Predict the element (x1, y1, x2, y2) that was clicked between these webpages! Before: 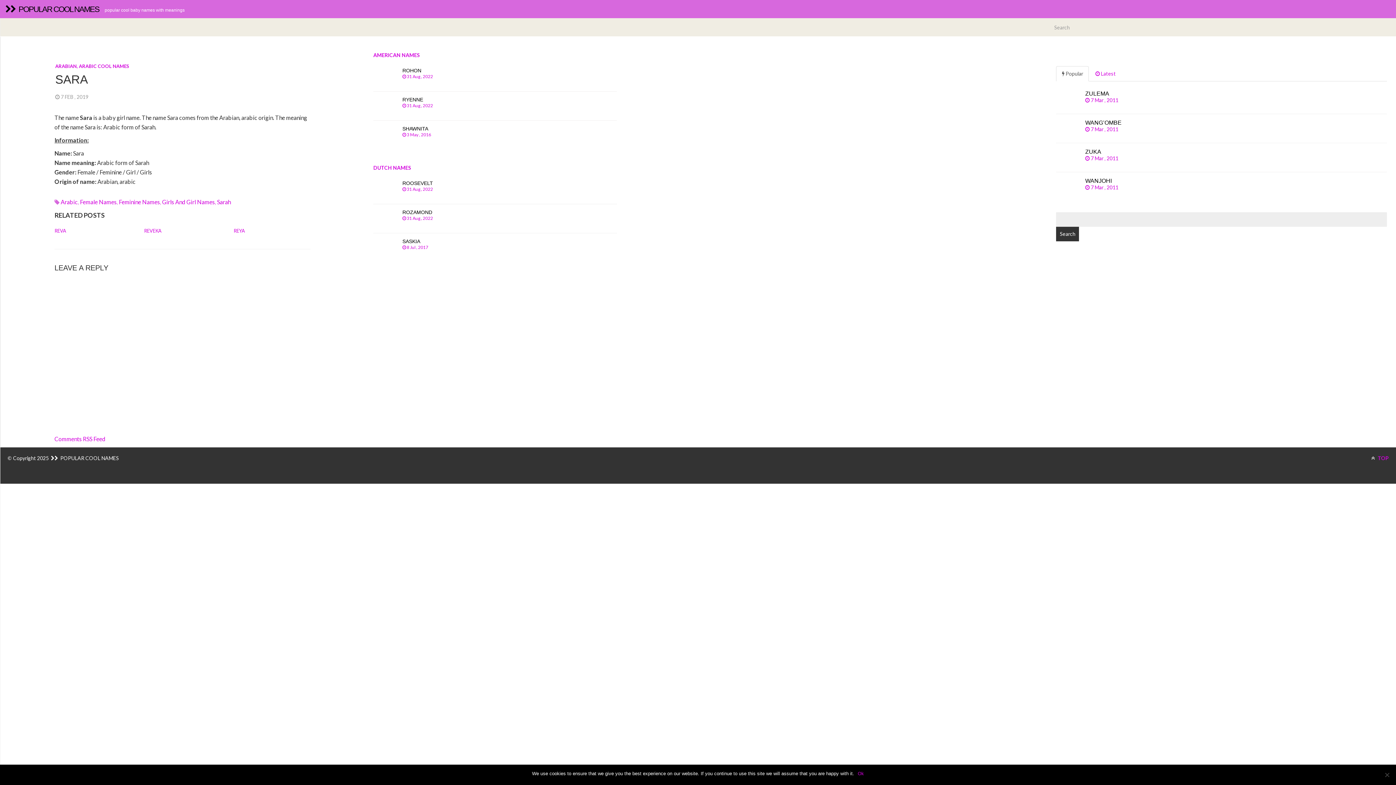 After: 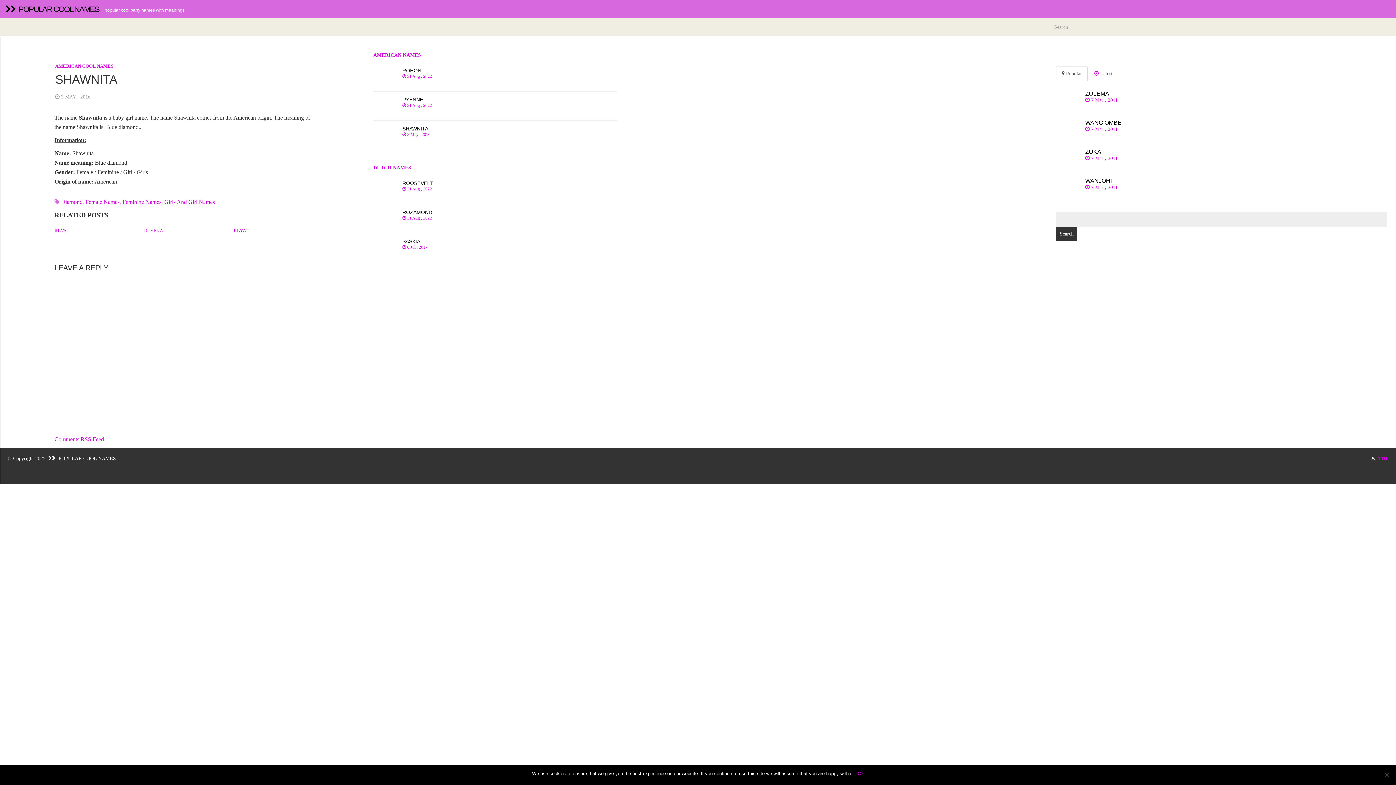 Action: label: SHAWNITA
 3 May , 2016   bbox: (373, 120, 616, 149)